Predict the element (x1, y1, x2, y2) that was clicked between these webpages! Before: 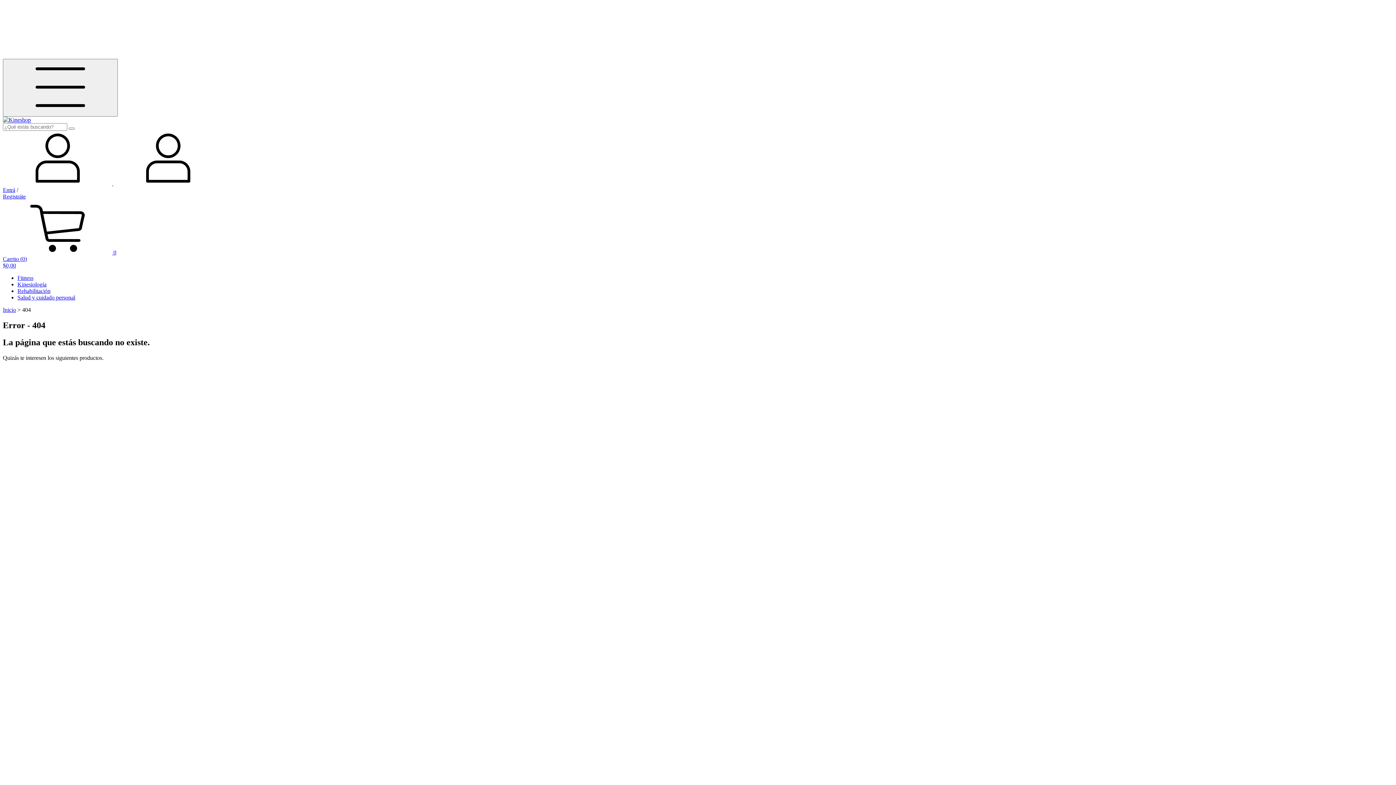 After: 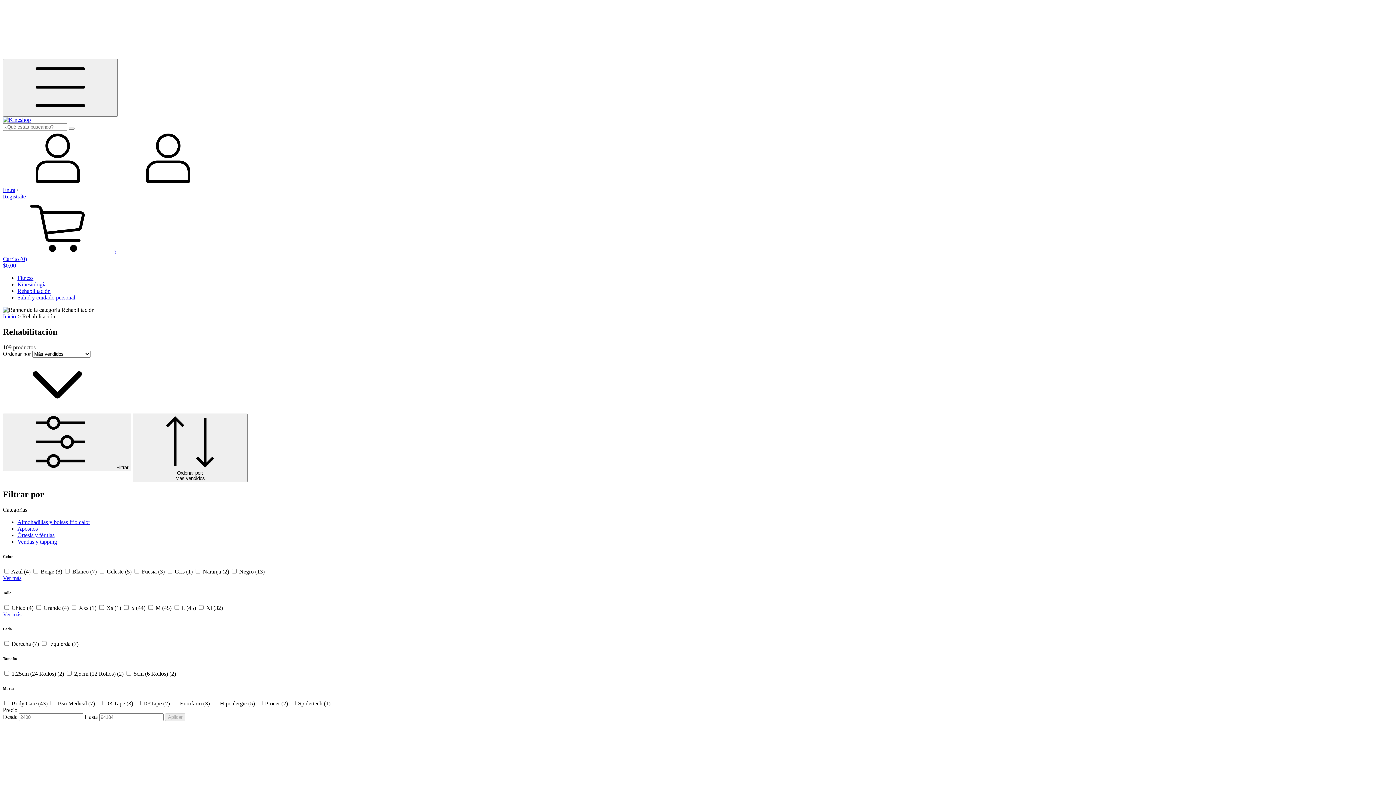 Action: bbox: (17, 288, 50, 294) label: Rehabilitación